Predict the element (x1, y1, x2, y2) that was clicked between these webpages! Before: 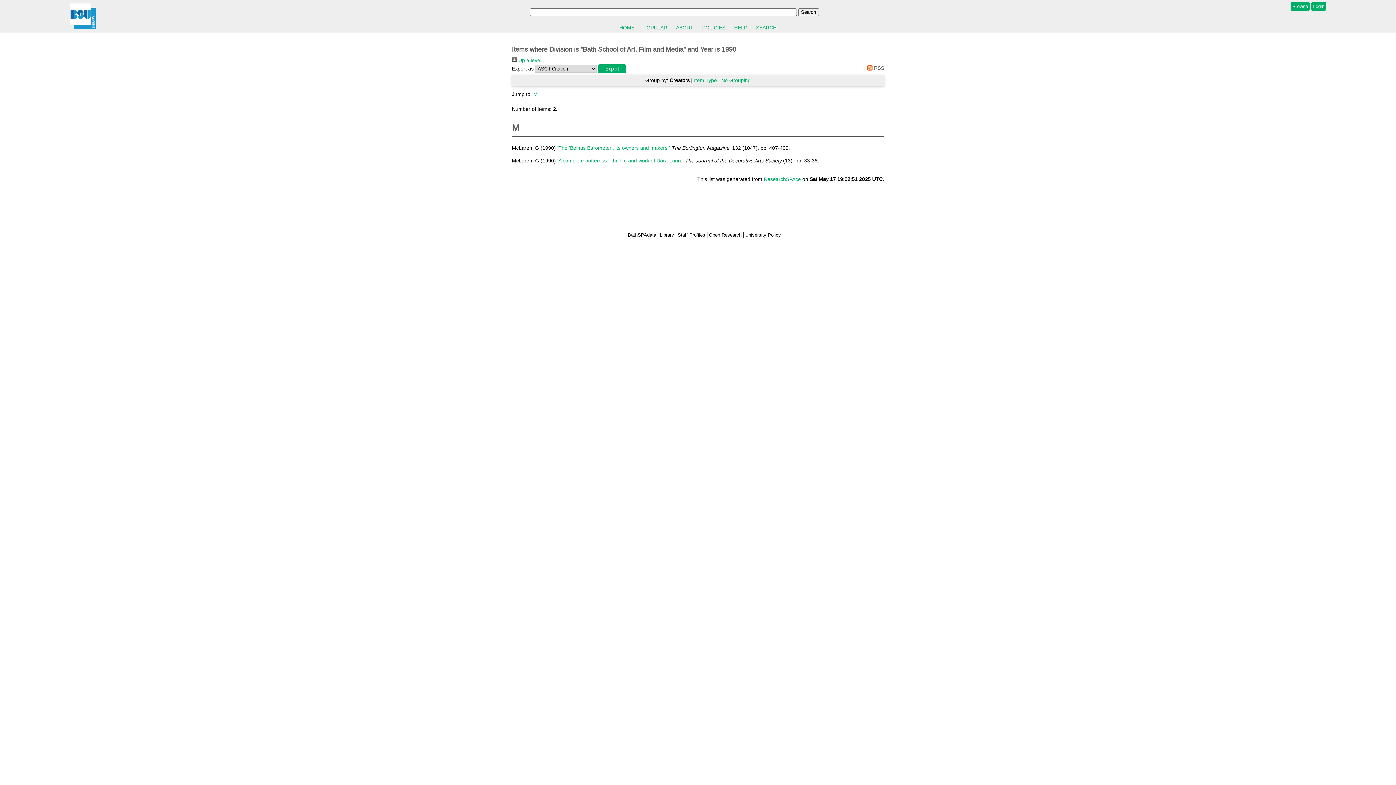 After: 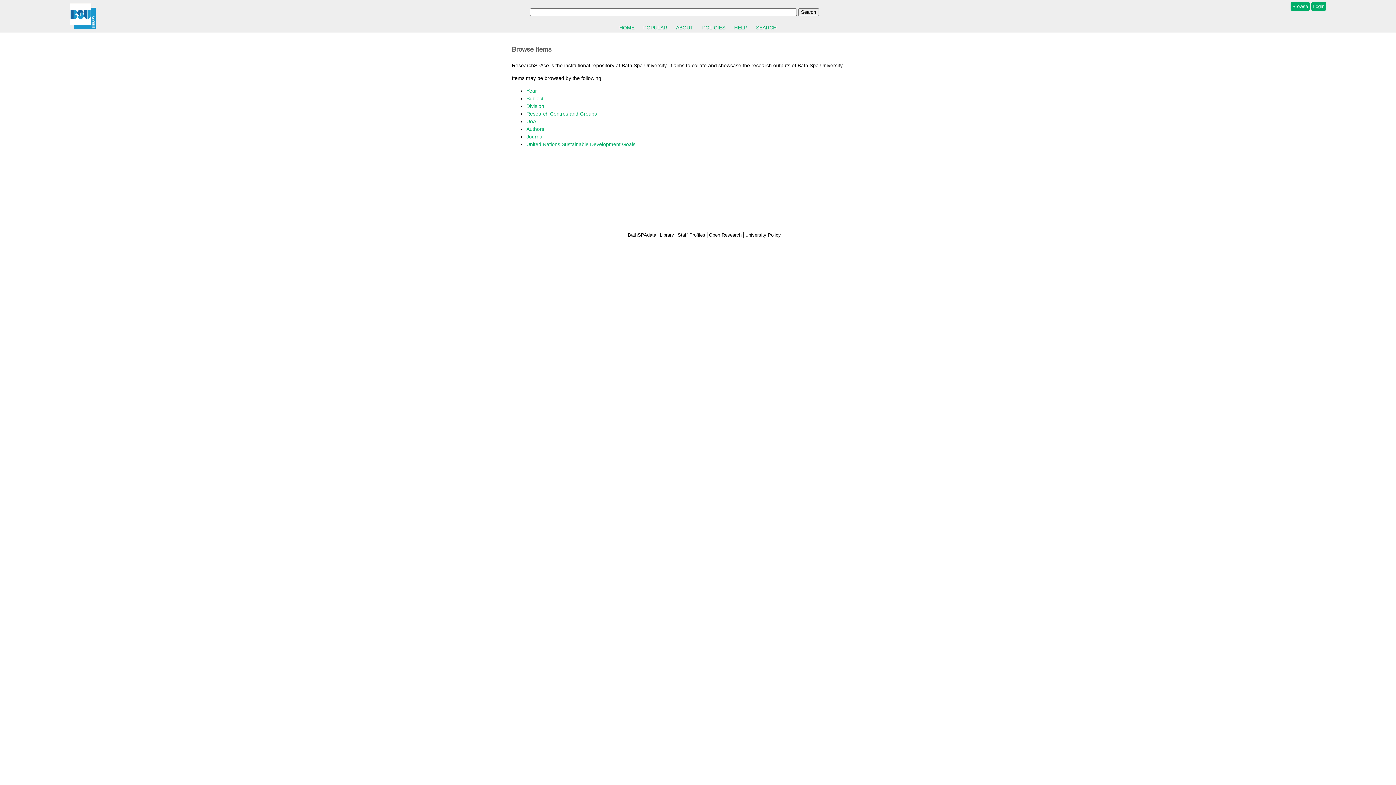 Action: bbox: (1290, 1, 1310, 10) label: Browse